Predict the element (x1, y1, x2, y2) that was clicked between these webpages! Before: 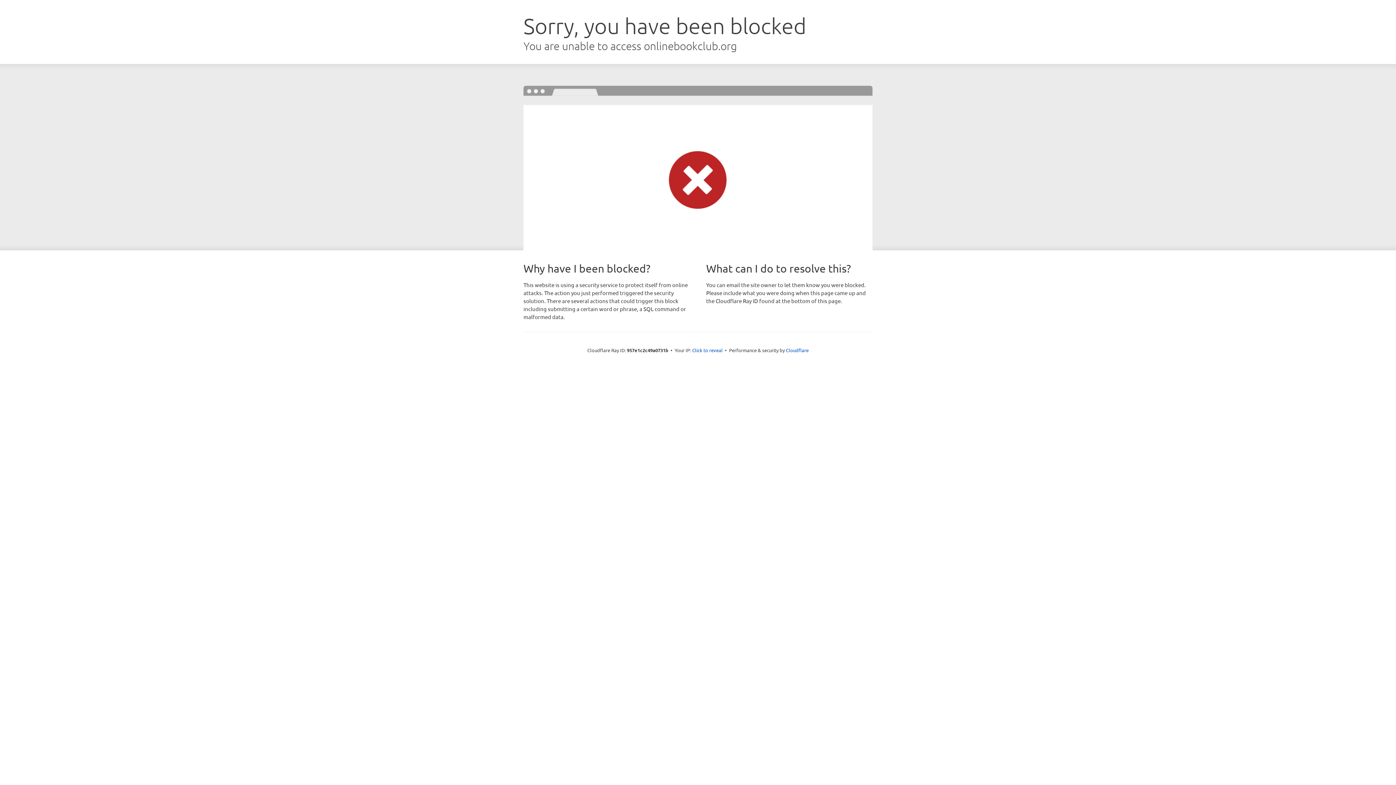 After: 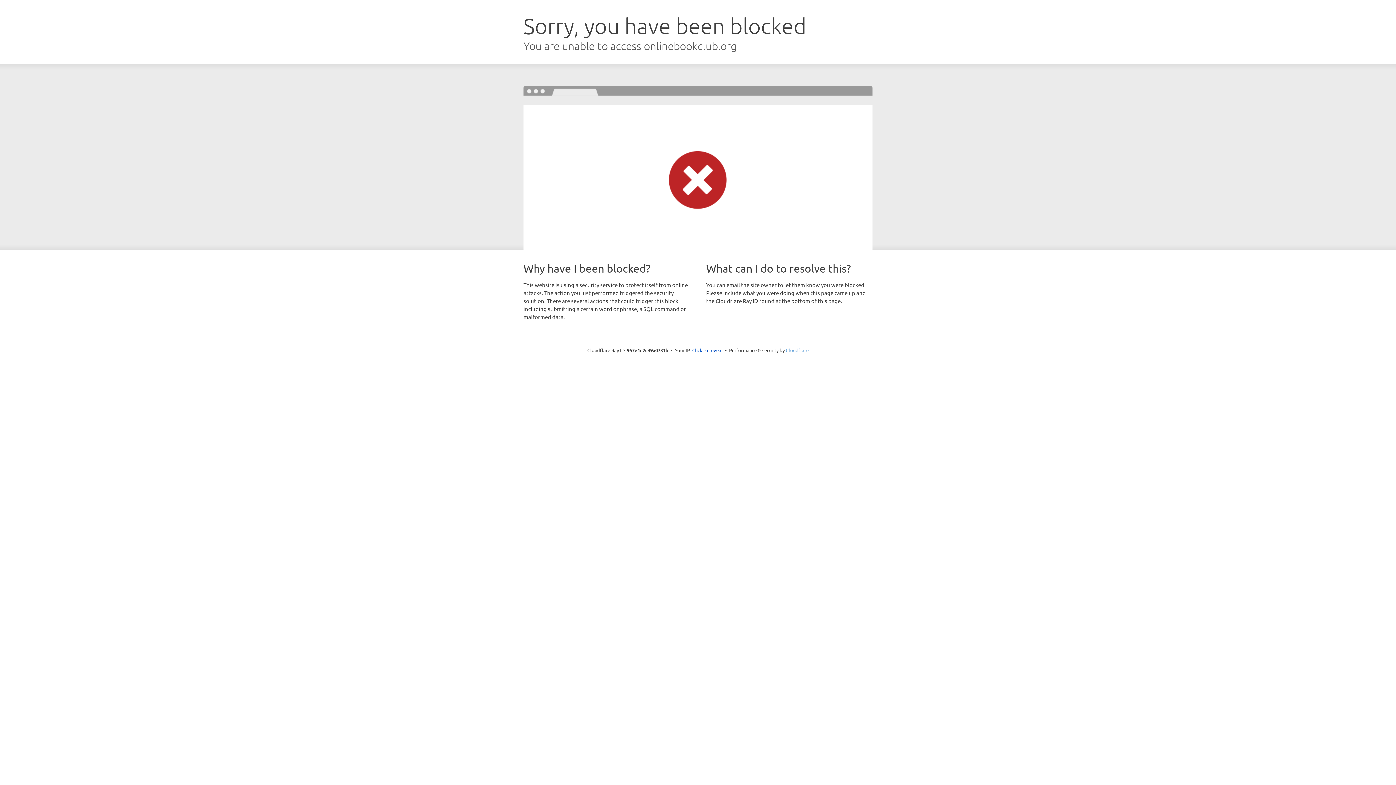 Action: bbox: (786, 347, 808, 353) label: Cloudflare